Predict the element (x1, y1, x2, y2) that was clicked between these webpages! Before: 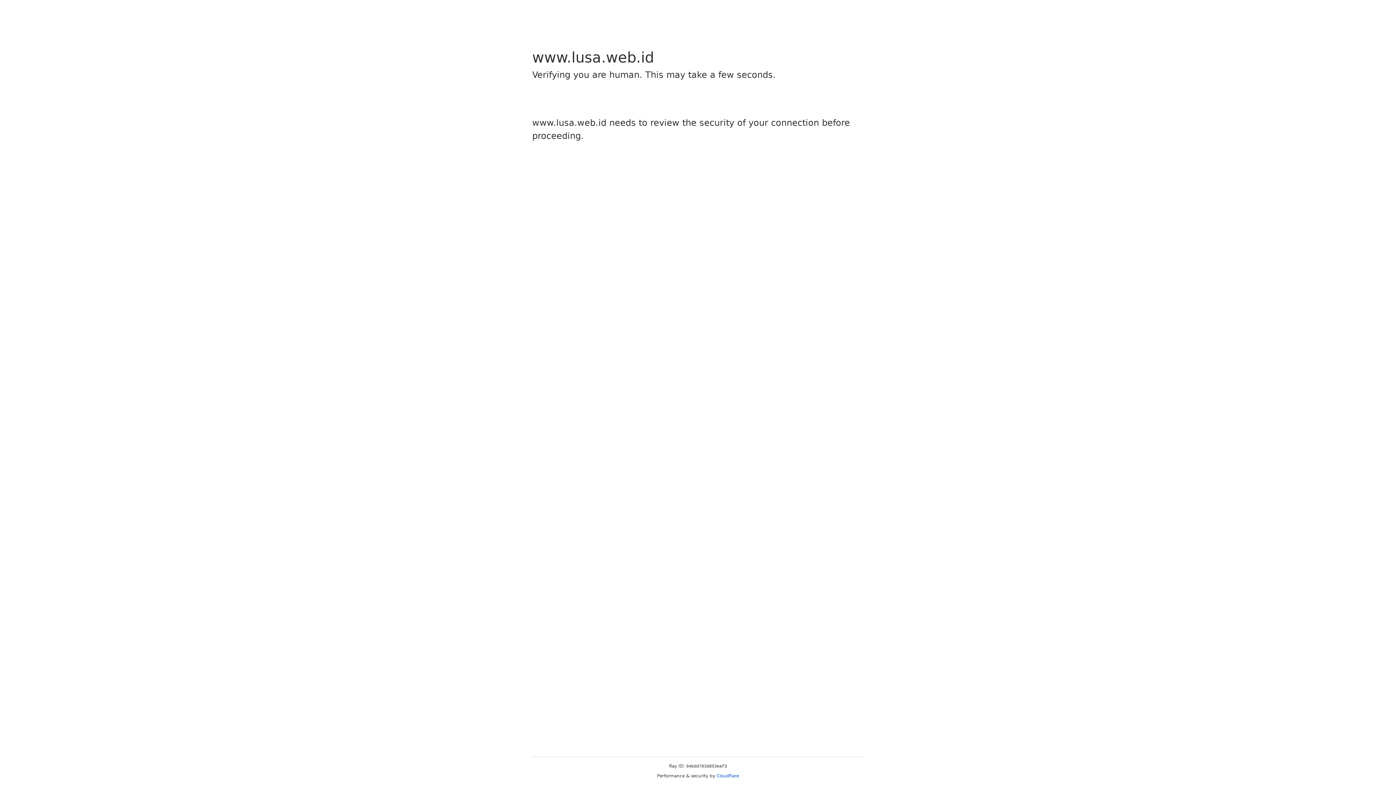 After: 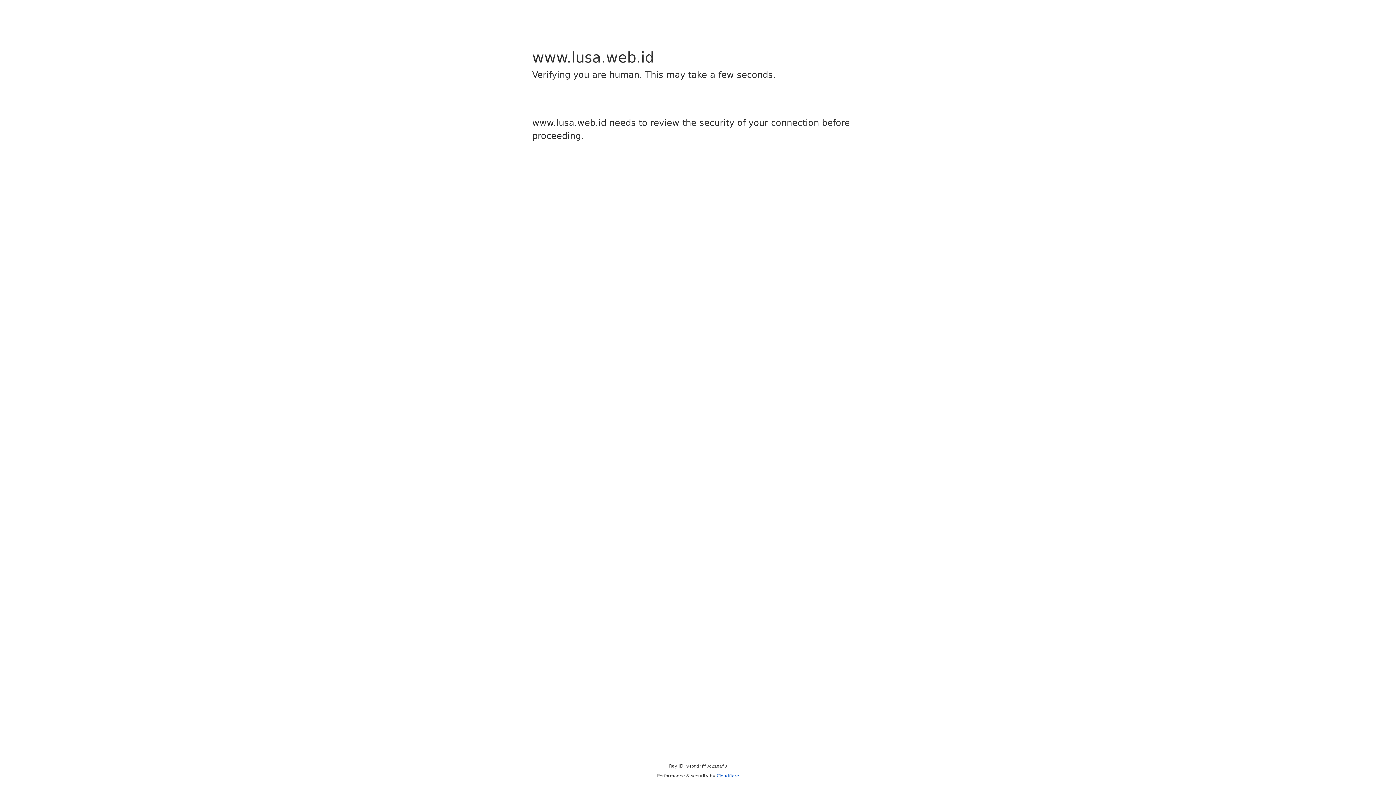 Action: bbox: (716, 773, 739, 778) label: Cloudflare